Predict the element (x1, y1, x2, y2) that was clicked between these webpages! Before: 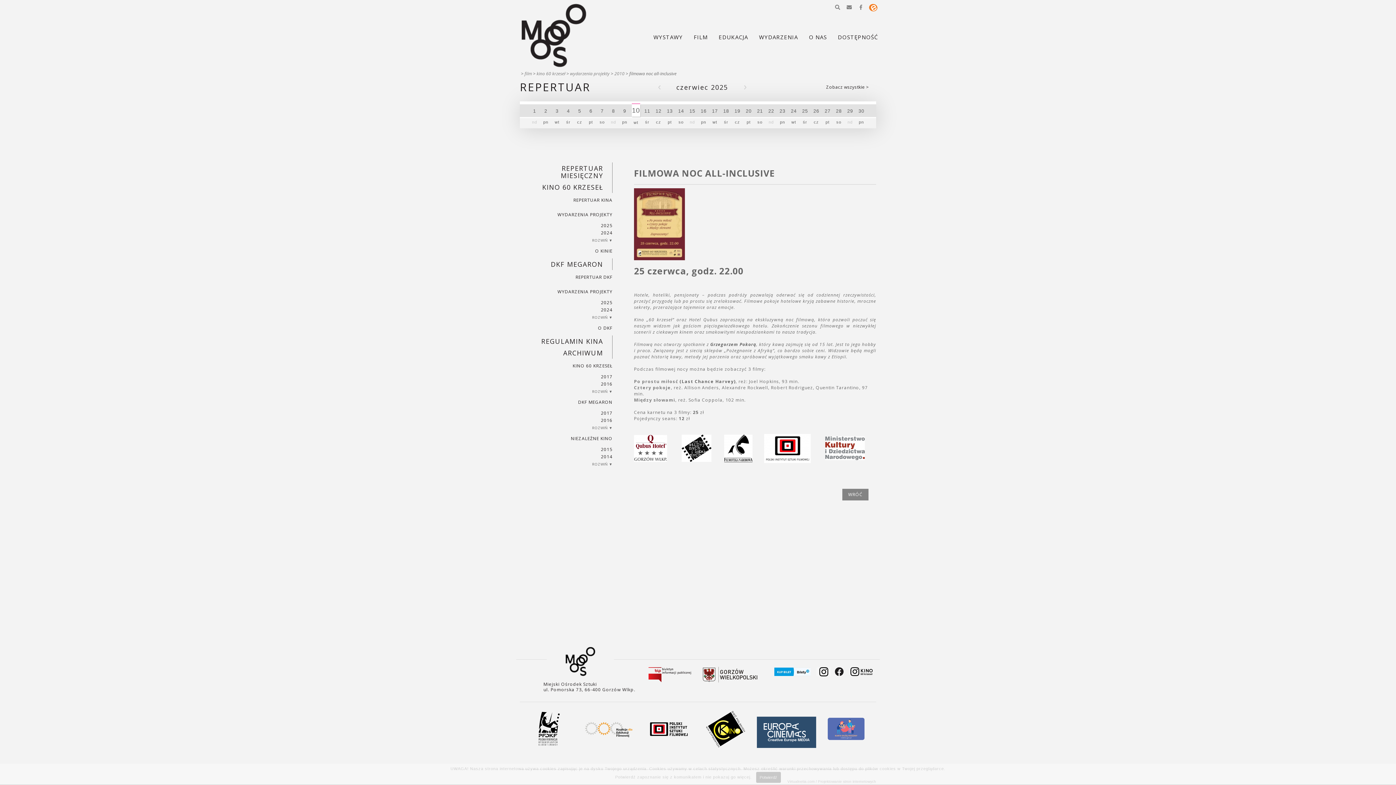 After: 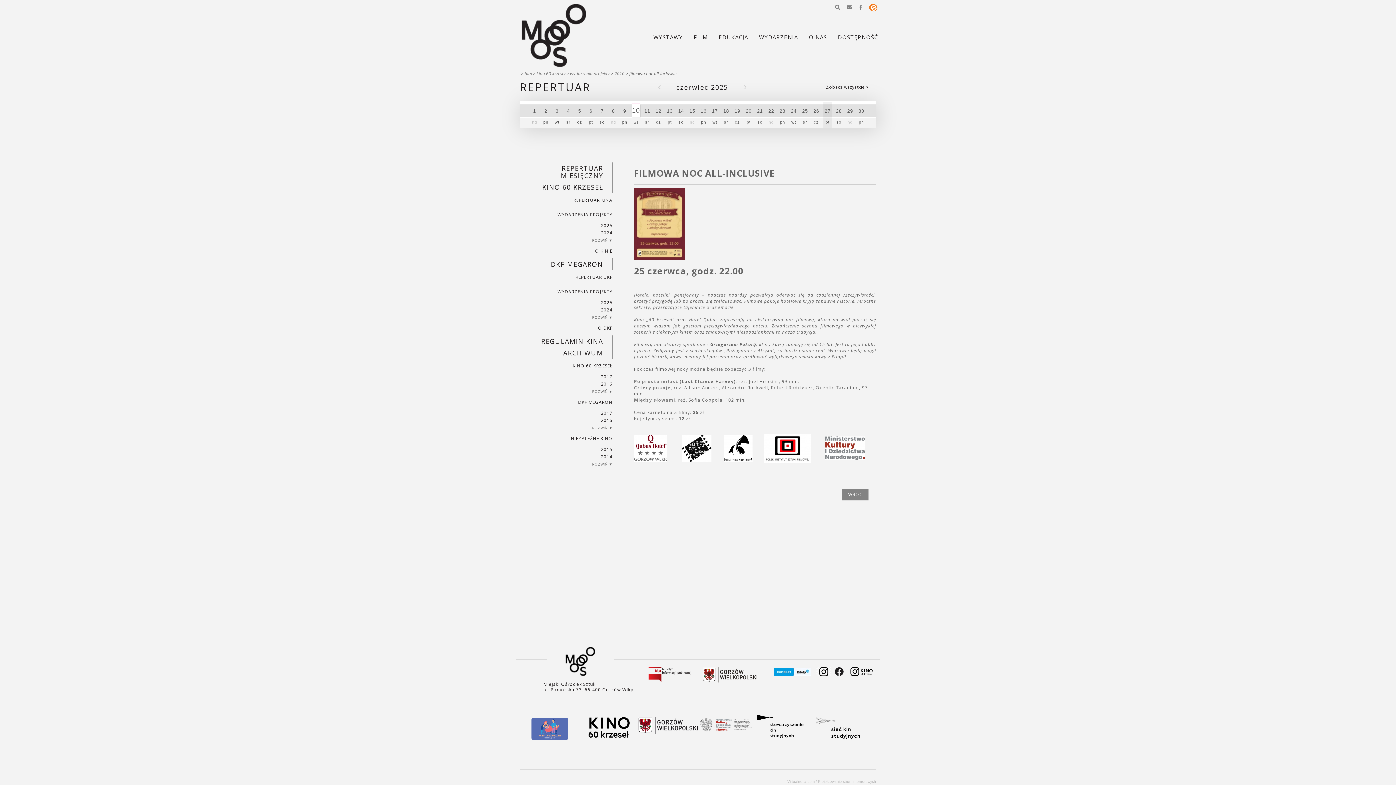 Action: label: 27
pt bbox: (823, 101, 832, 128)